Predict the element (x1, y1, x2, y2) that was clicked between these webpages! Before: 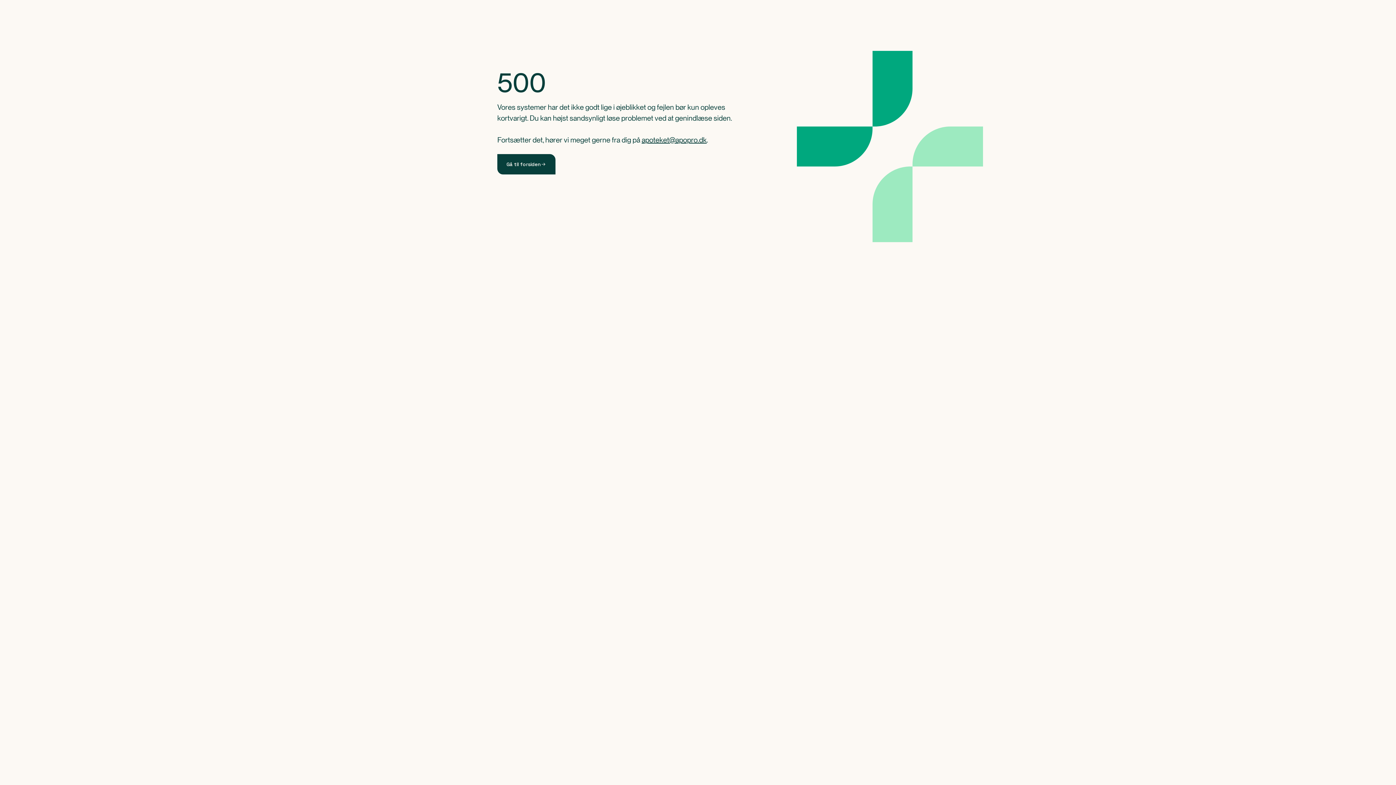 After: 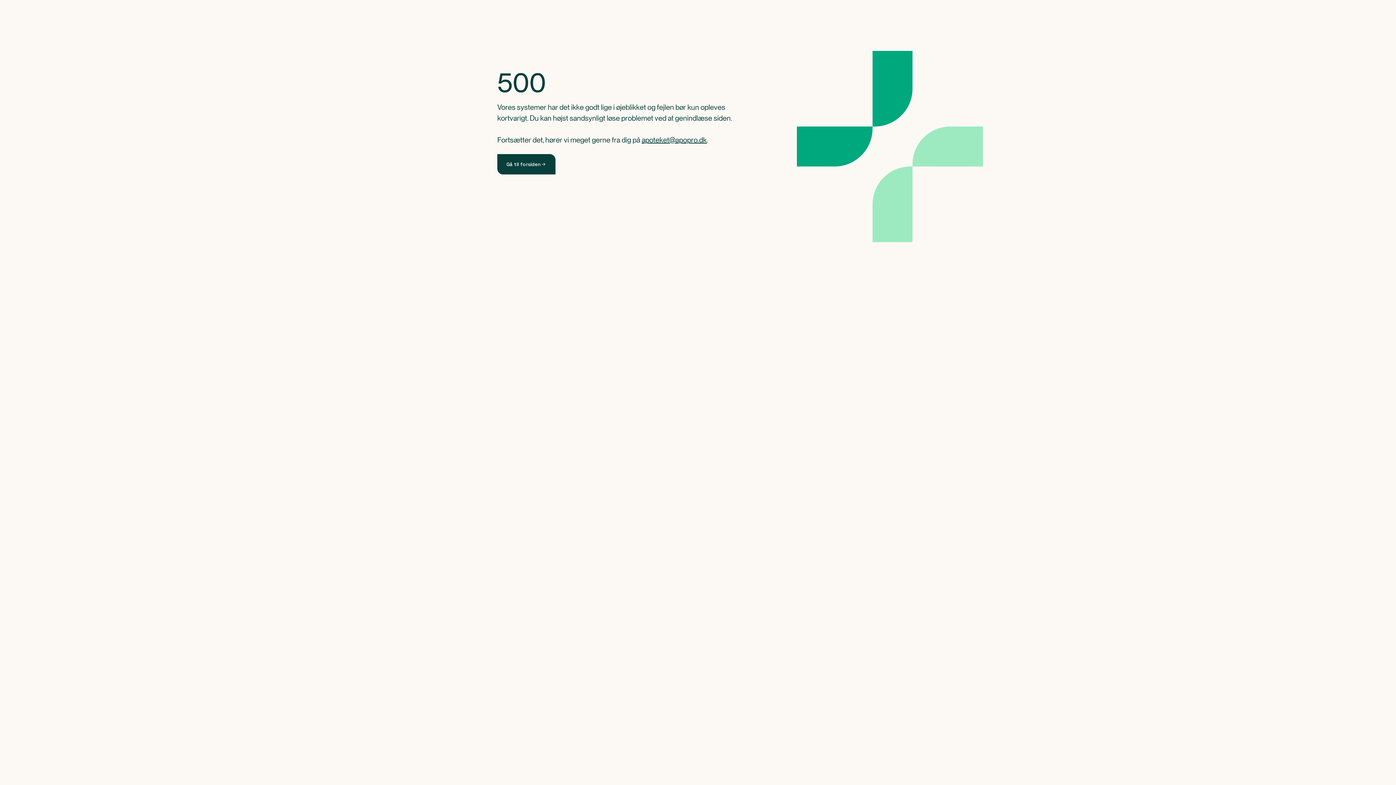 Action: bbox: (641, 135, 706, 144) label: apoteket@apopro.dk